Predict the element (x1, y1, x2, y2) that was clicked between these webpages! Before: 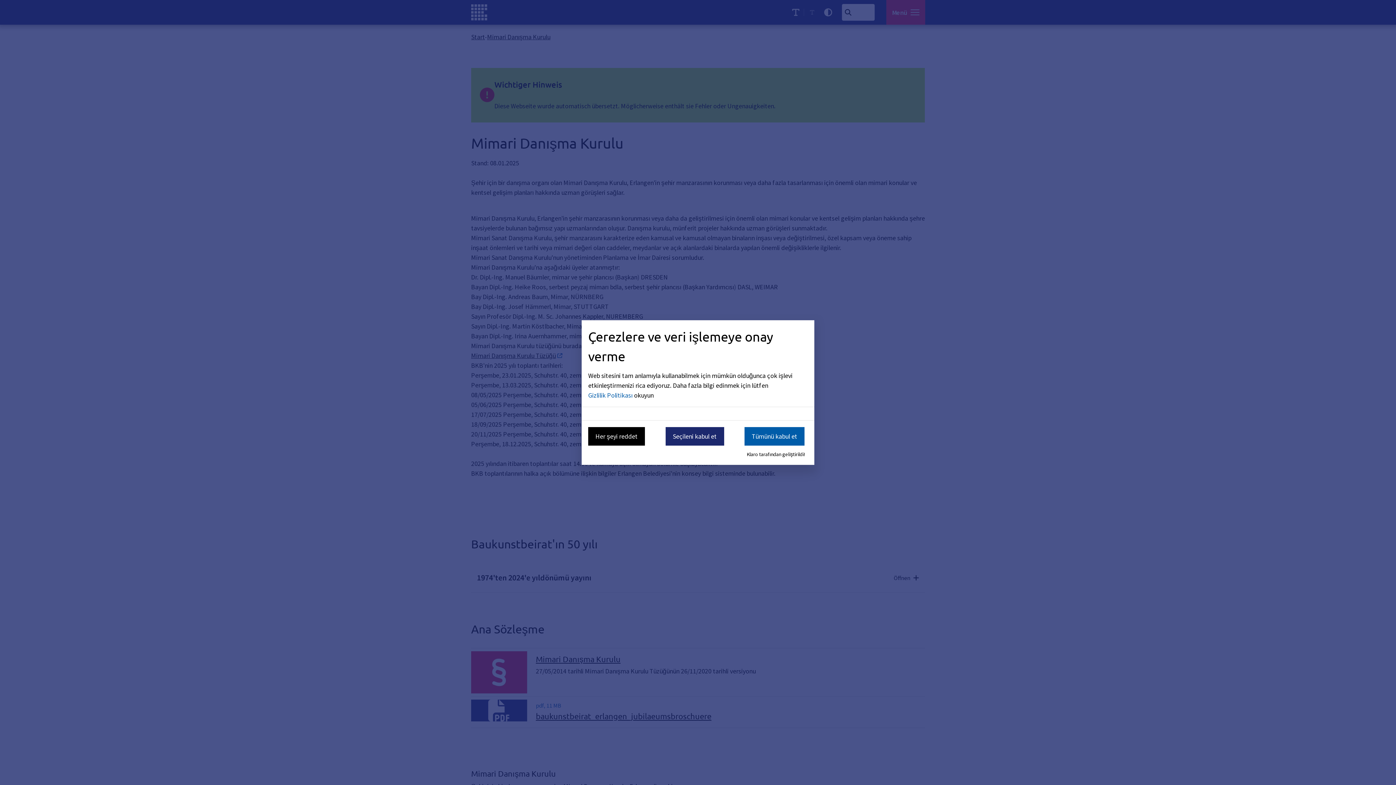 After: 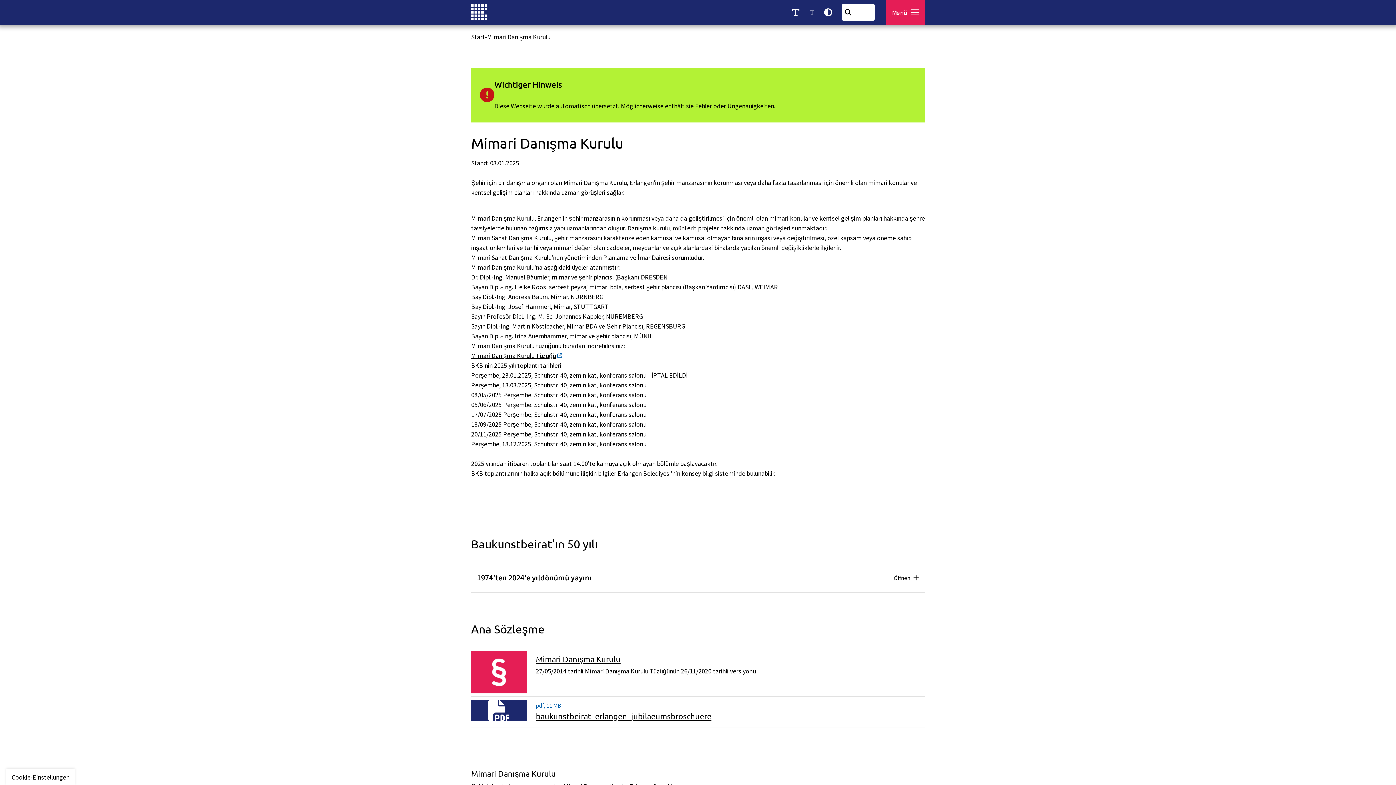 Action: label: Tümünü kabul et bbox: (744, 427, 804, 445)